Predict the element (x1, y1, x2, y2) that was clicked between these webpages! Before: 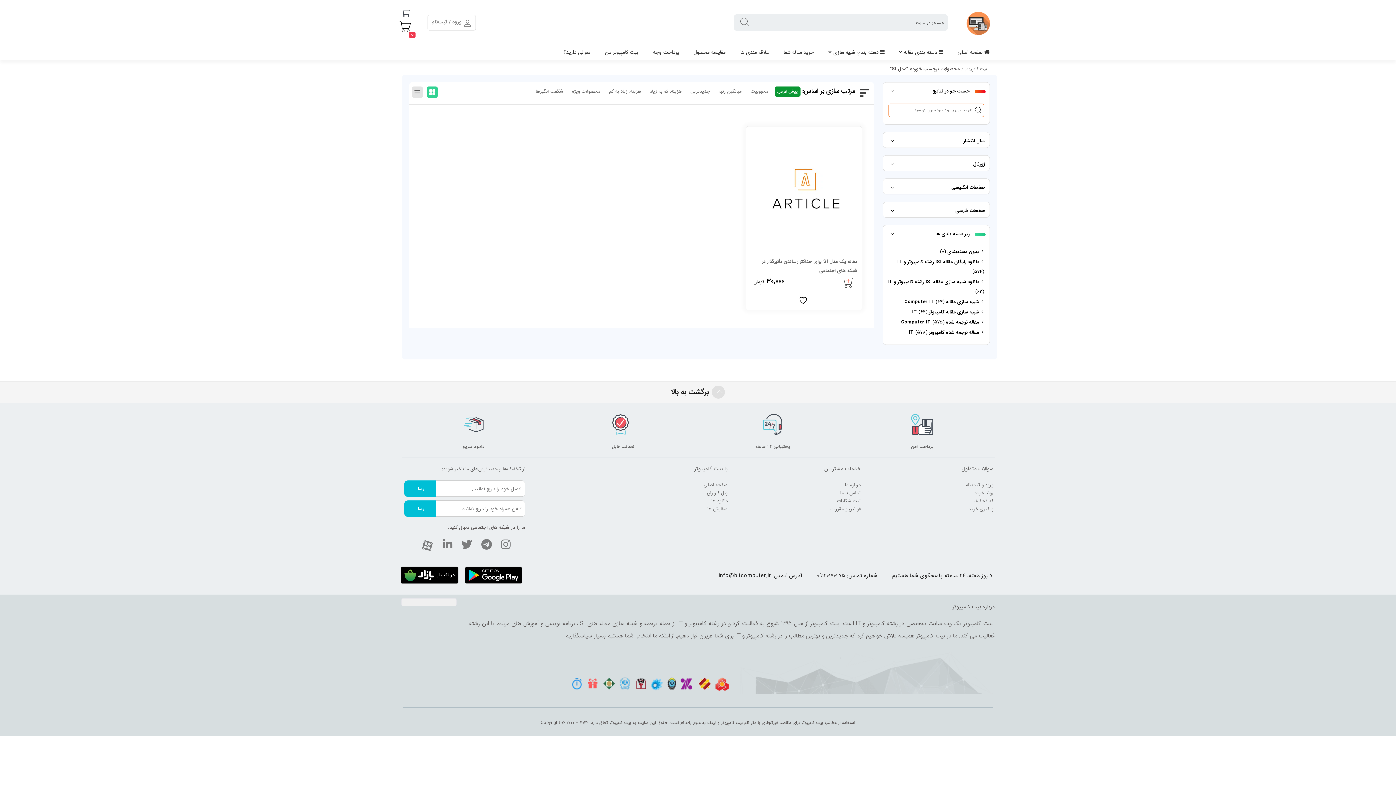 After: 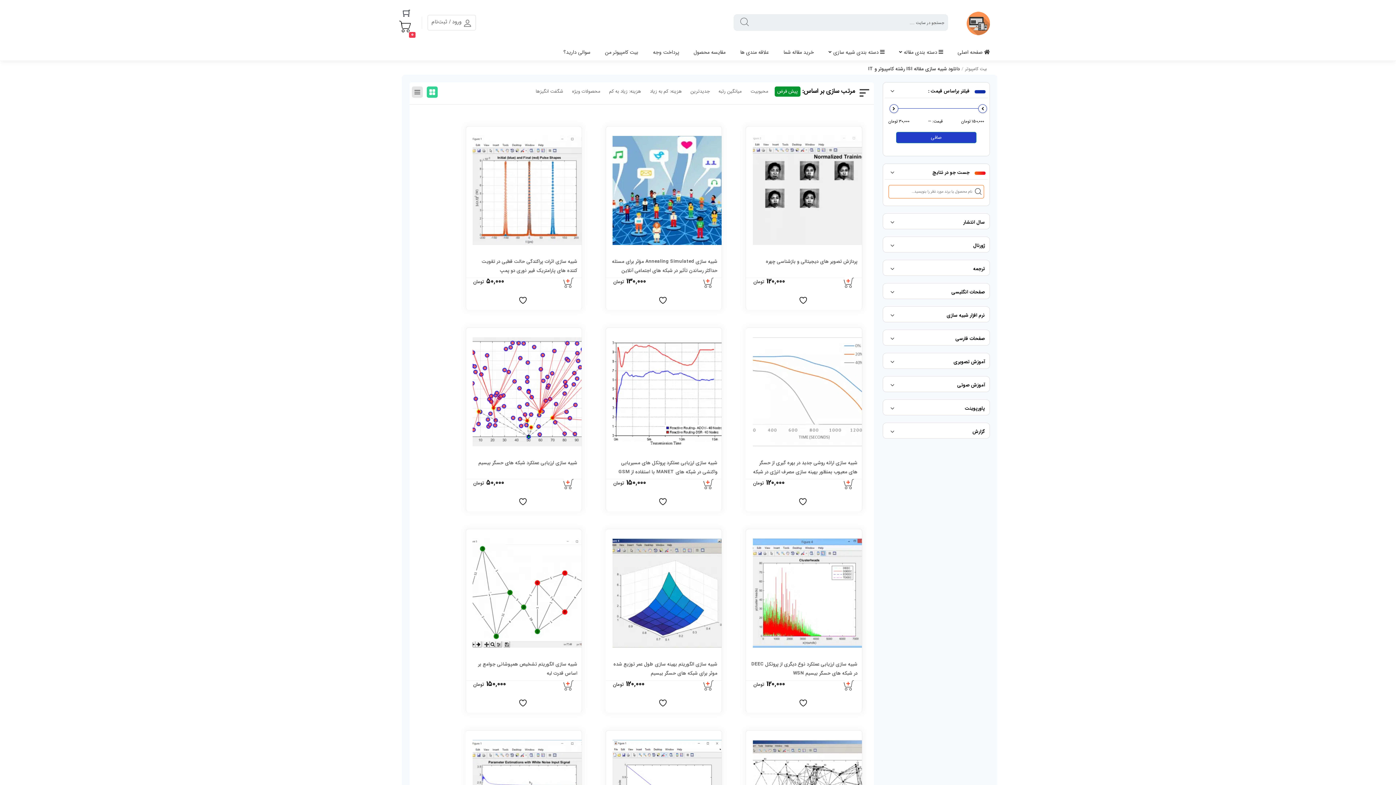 Action: bbox: (887, 278, 984, 285) label: دانلود شبیه سازی مقاله ISI رشته کامپیوتر و IT